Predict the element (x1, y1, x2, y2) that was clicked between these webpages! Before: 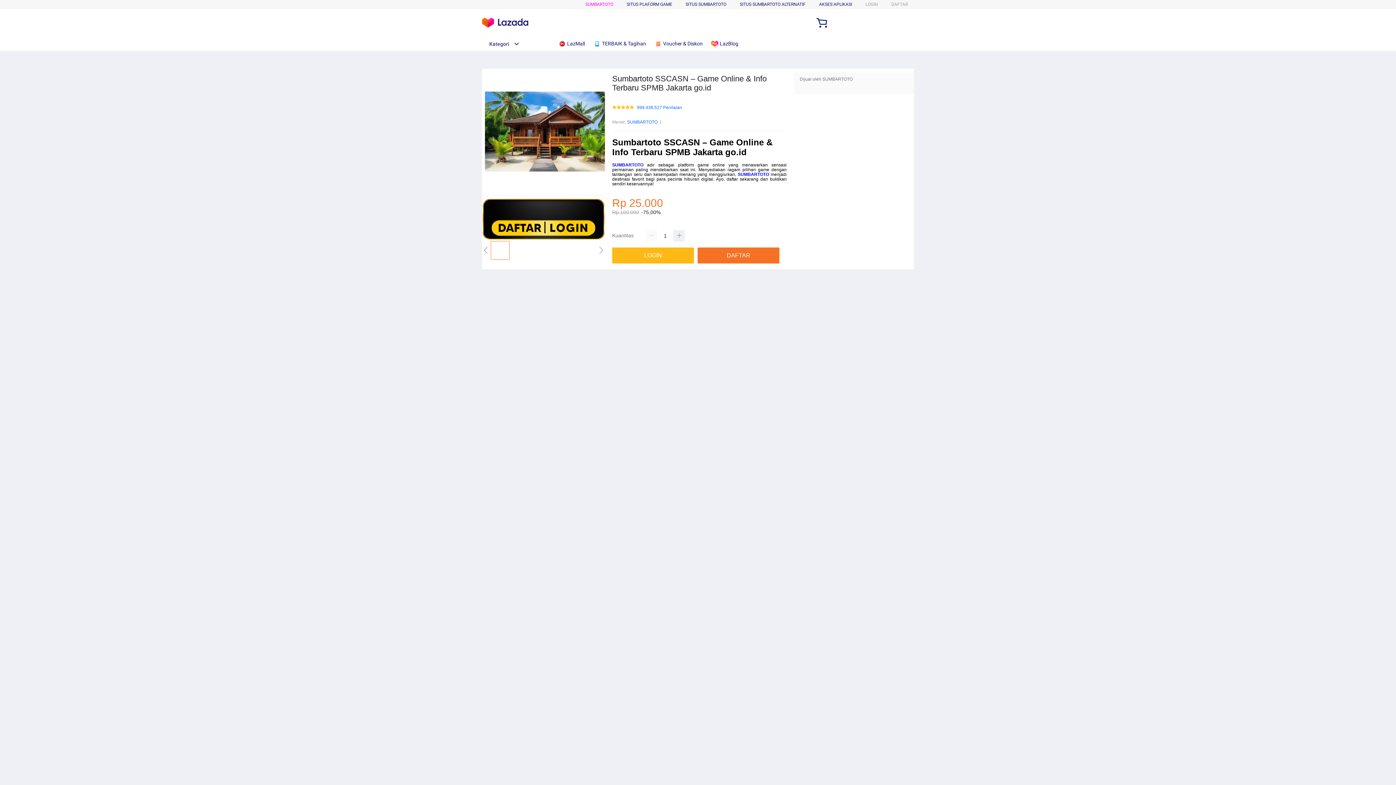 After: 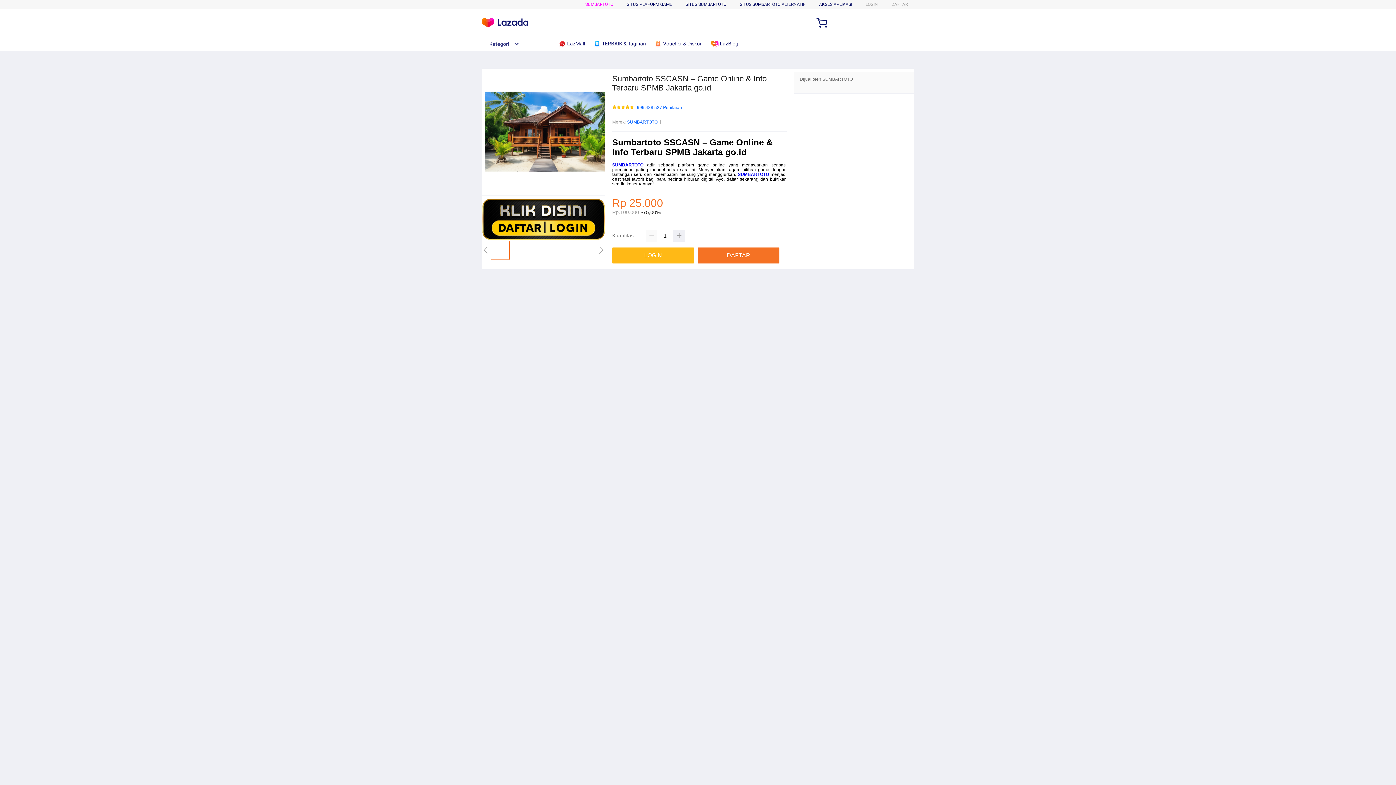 Action: label:  LazBlog bbox: (711, 36, 742, 50)